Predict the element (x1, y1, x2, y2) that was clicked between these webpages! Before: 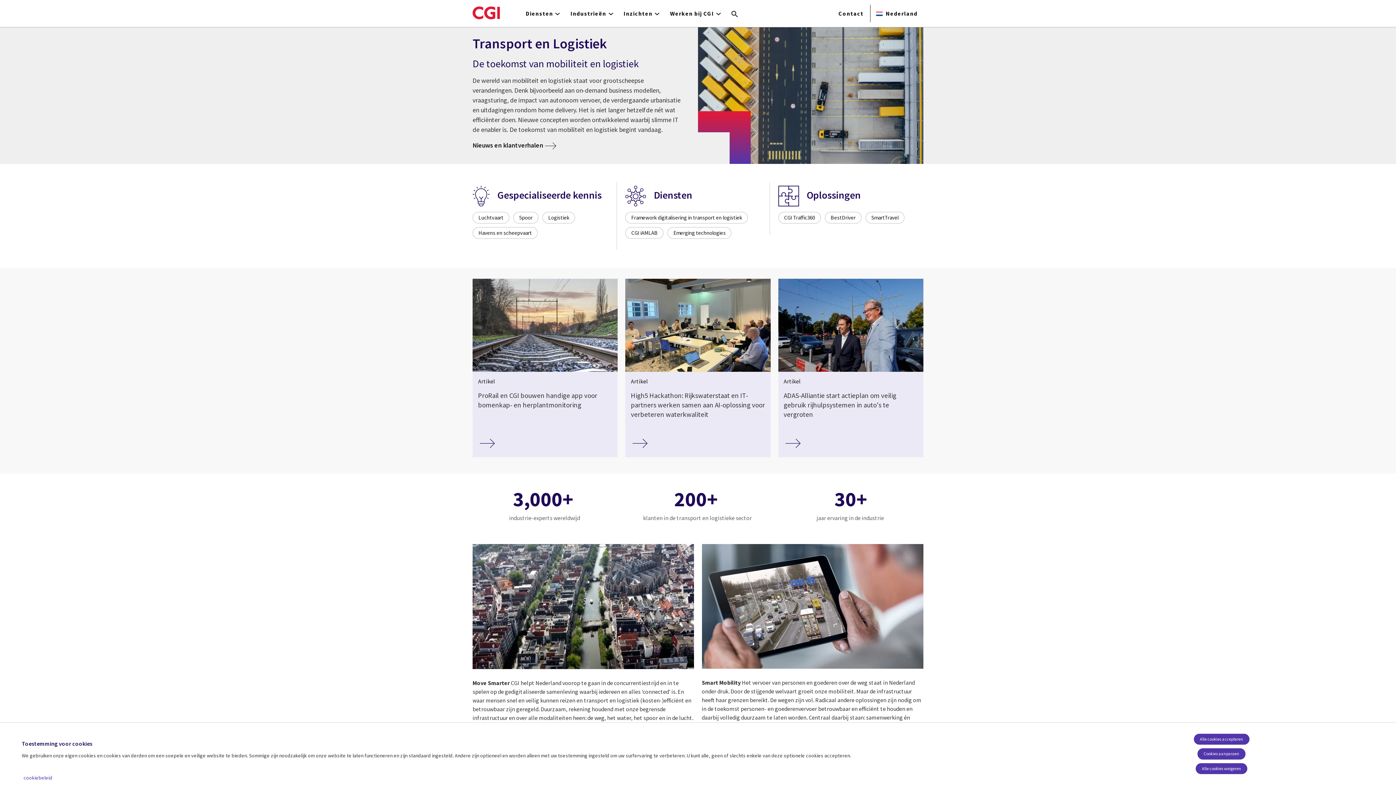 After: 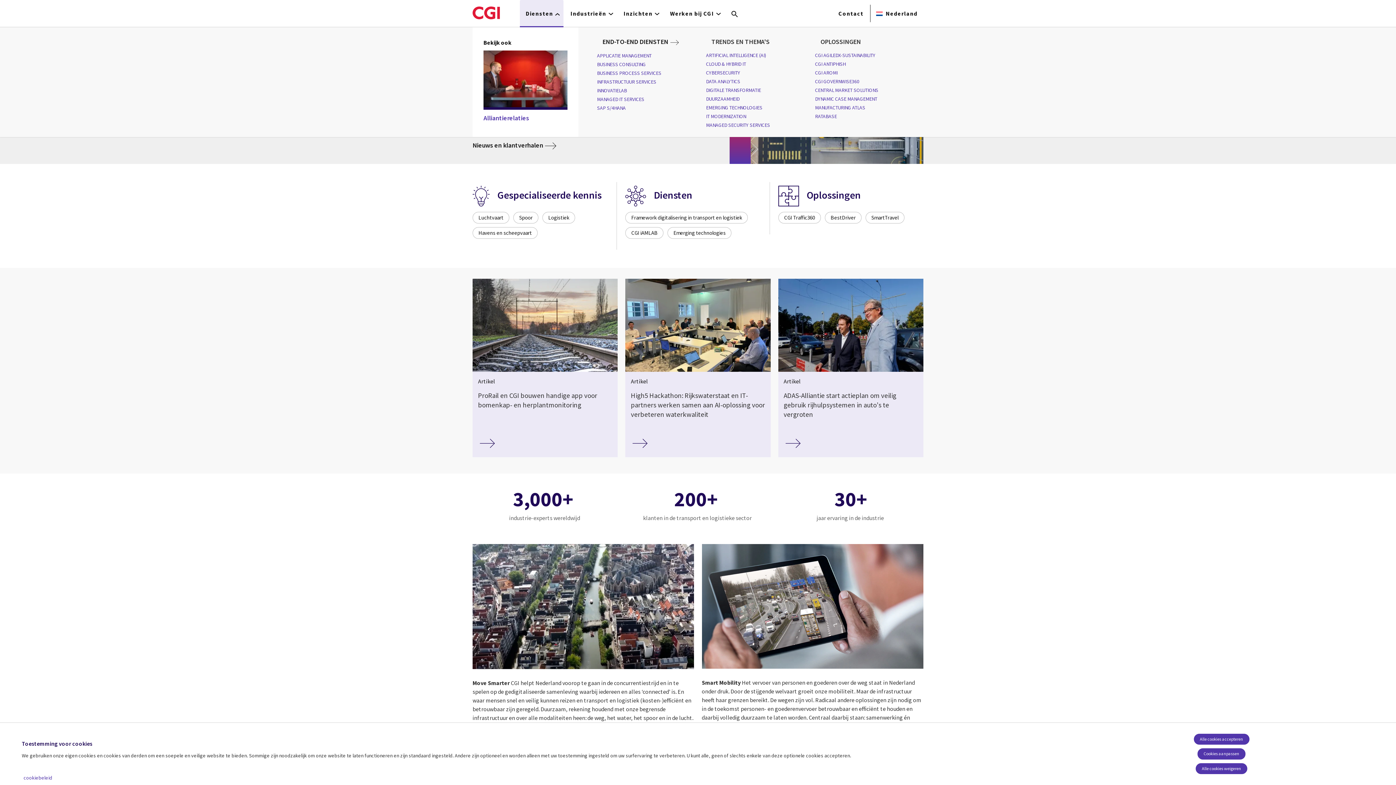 Action: bbox: (520, 0, 563, 26) label: Diensten